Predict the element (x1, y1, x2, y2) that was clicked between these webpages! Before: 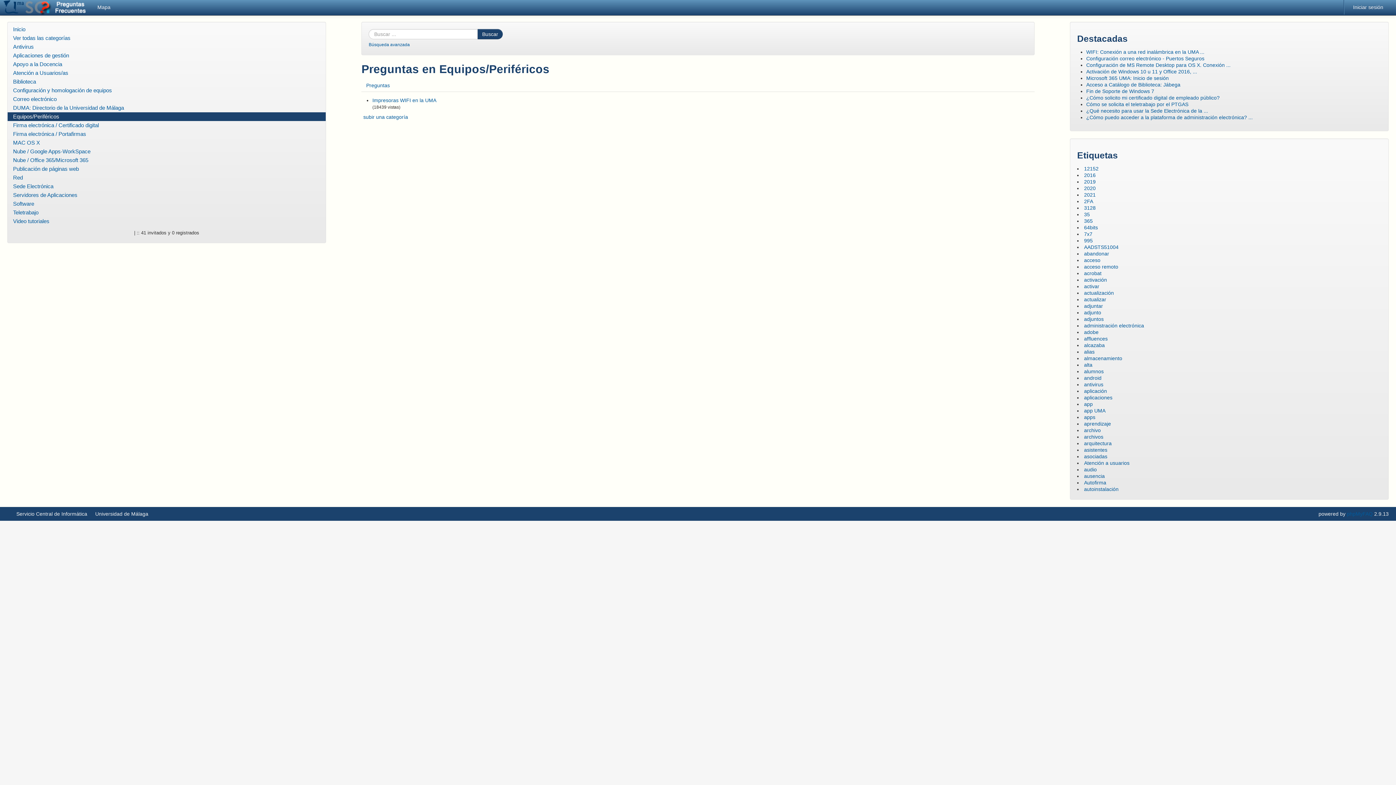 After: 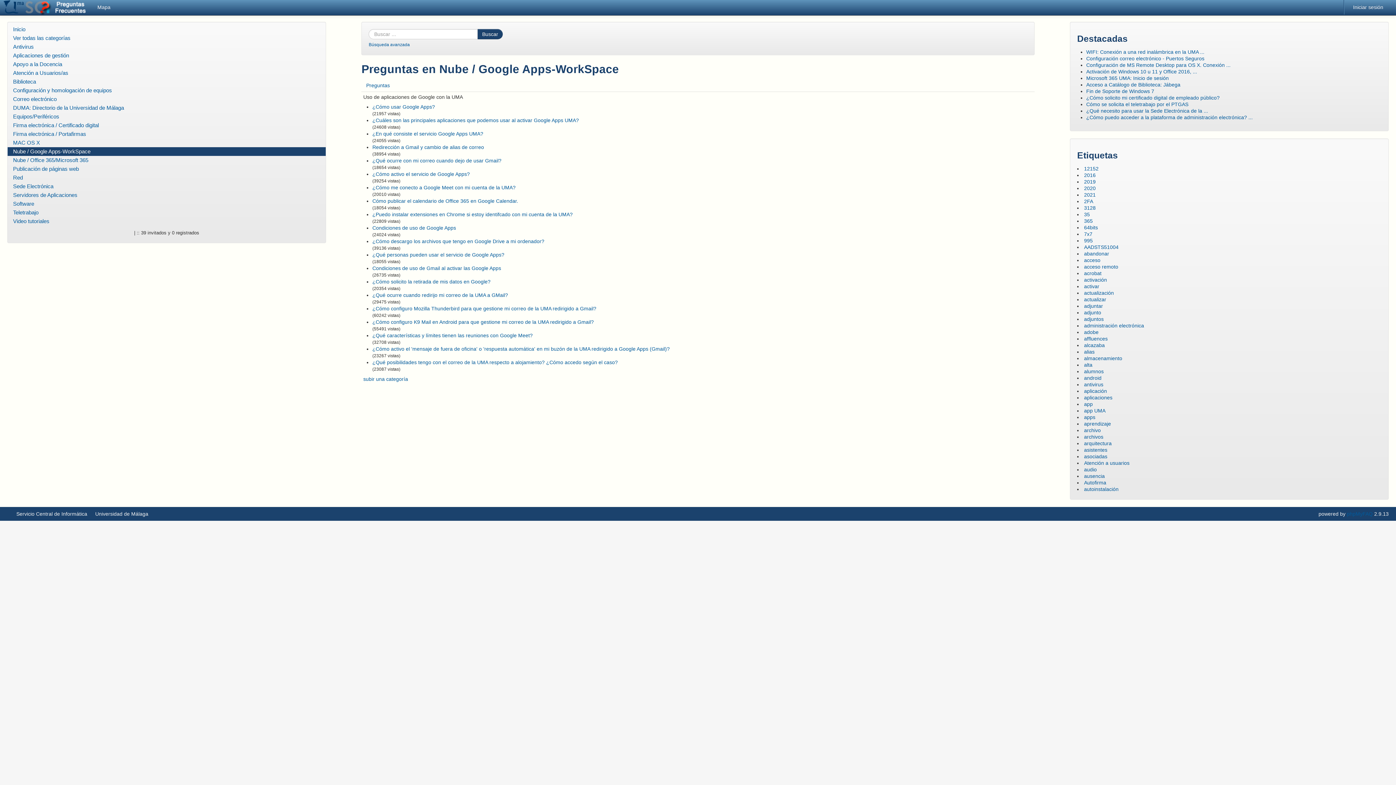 Action: label: Nube / Google Apps-WorkSpace bbox: (7, 147, 325, 156)